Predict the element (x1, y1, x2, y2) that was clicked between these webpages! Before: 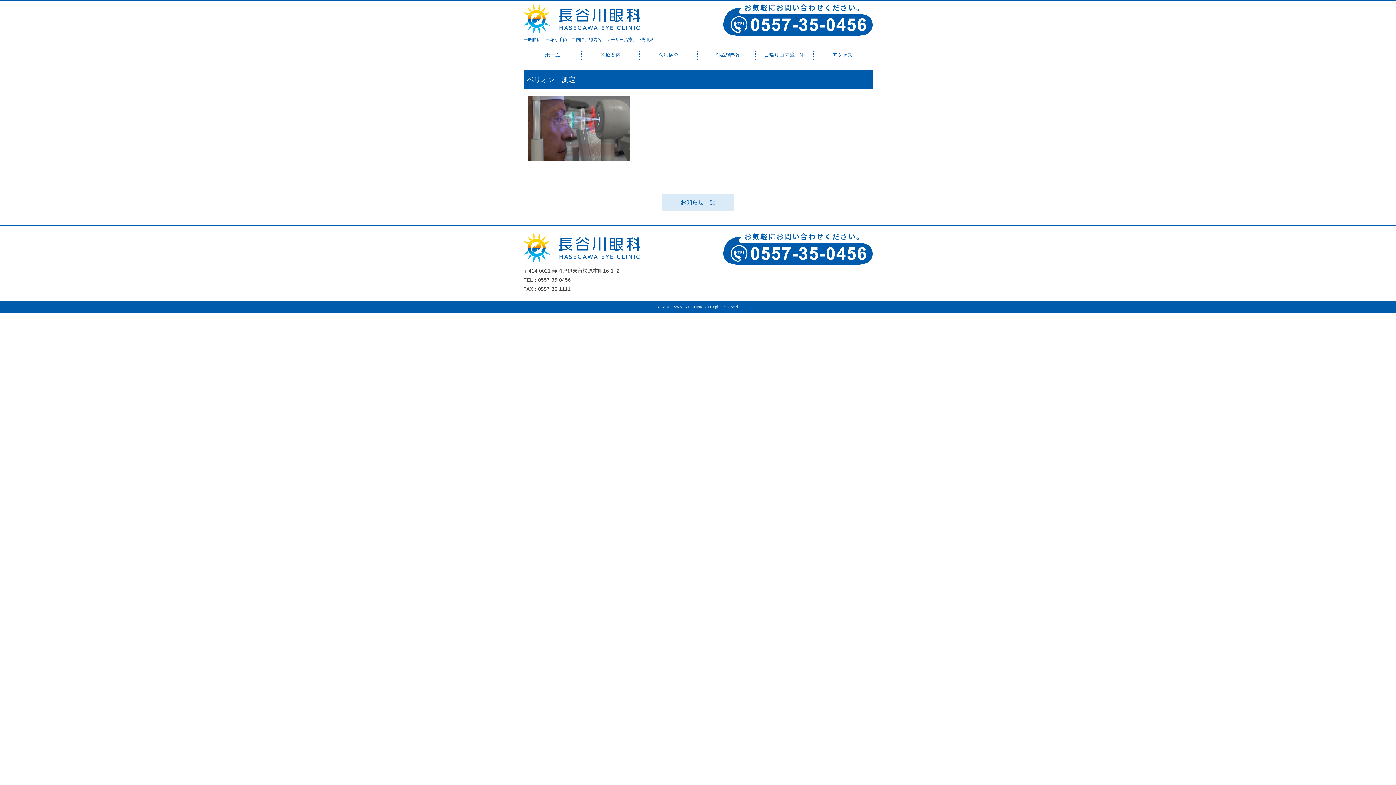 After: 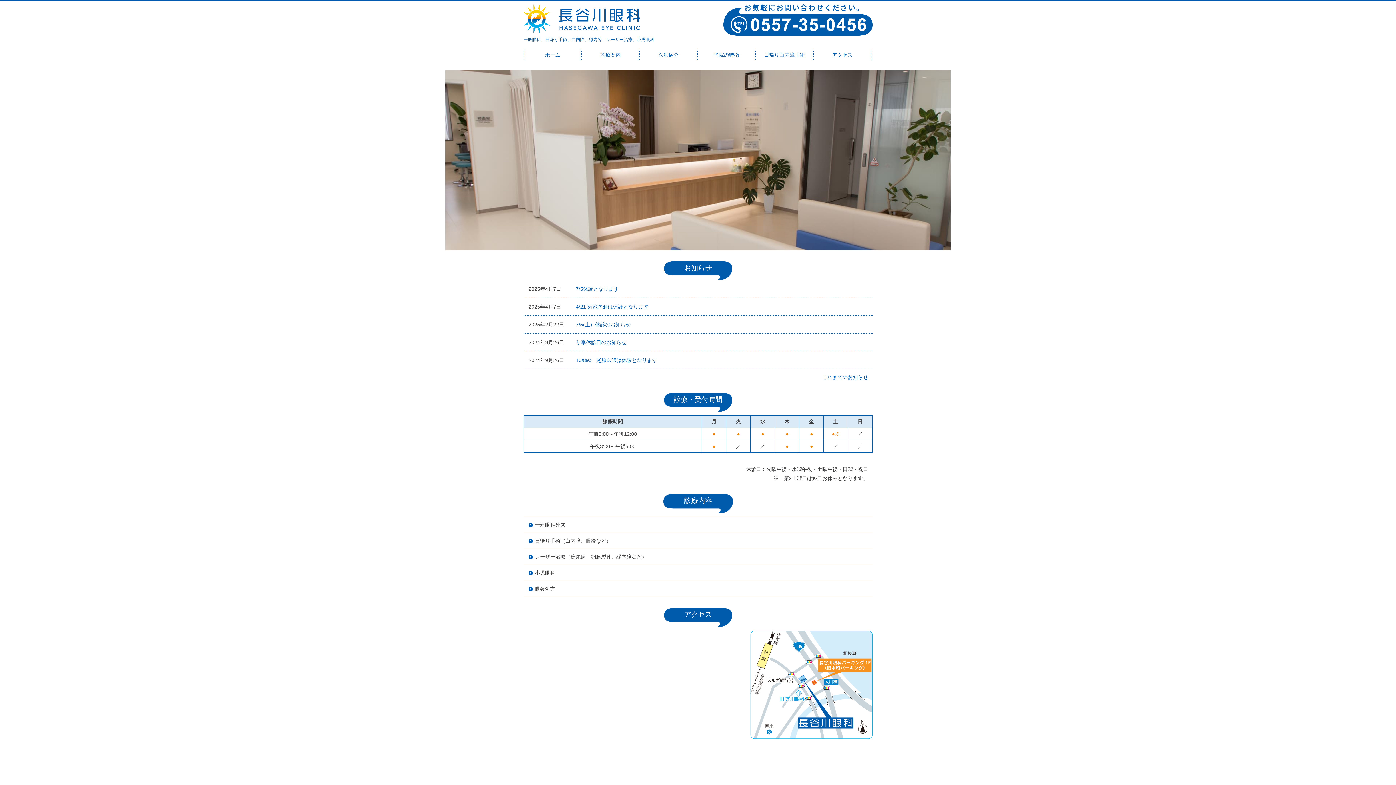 Action: bbox: (523, 28, 640, 34)